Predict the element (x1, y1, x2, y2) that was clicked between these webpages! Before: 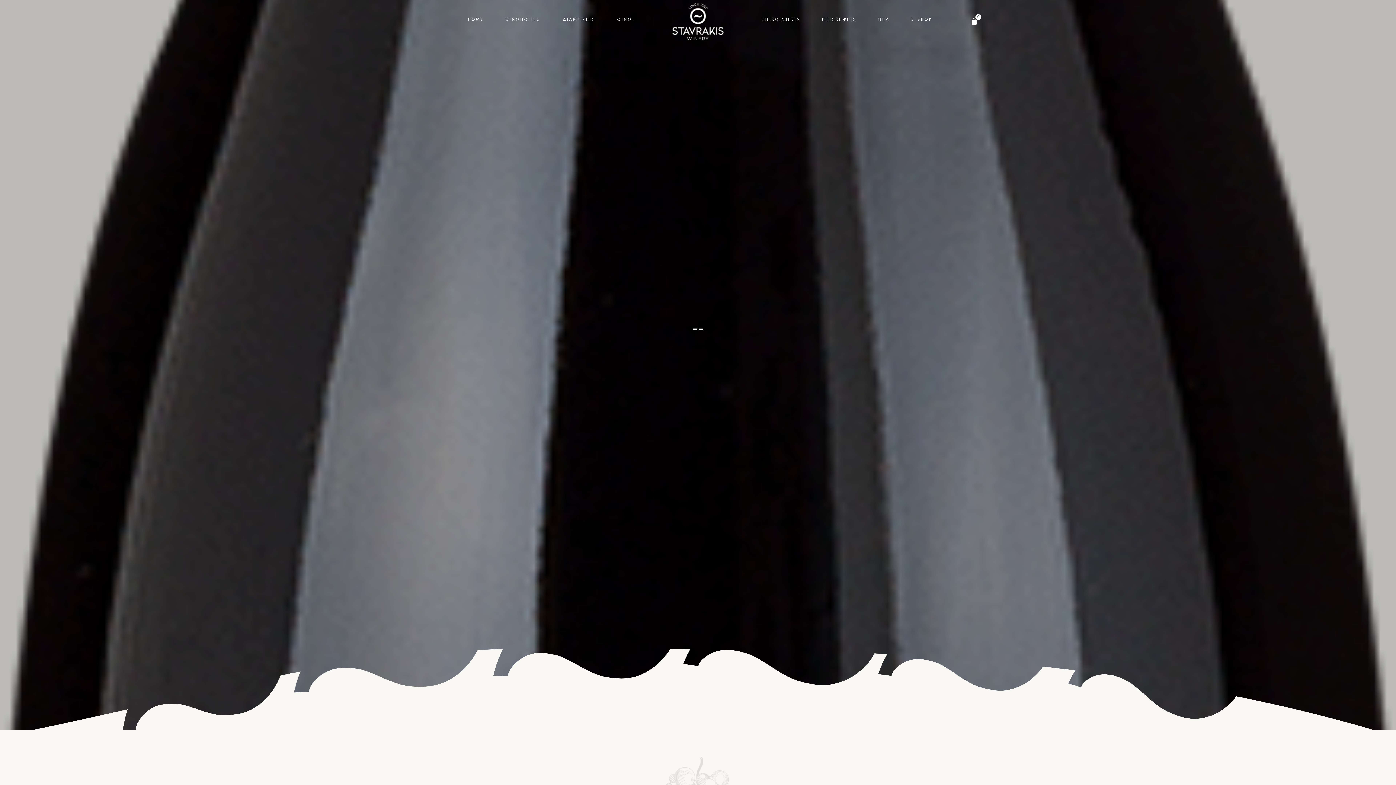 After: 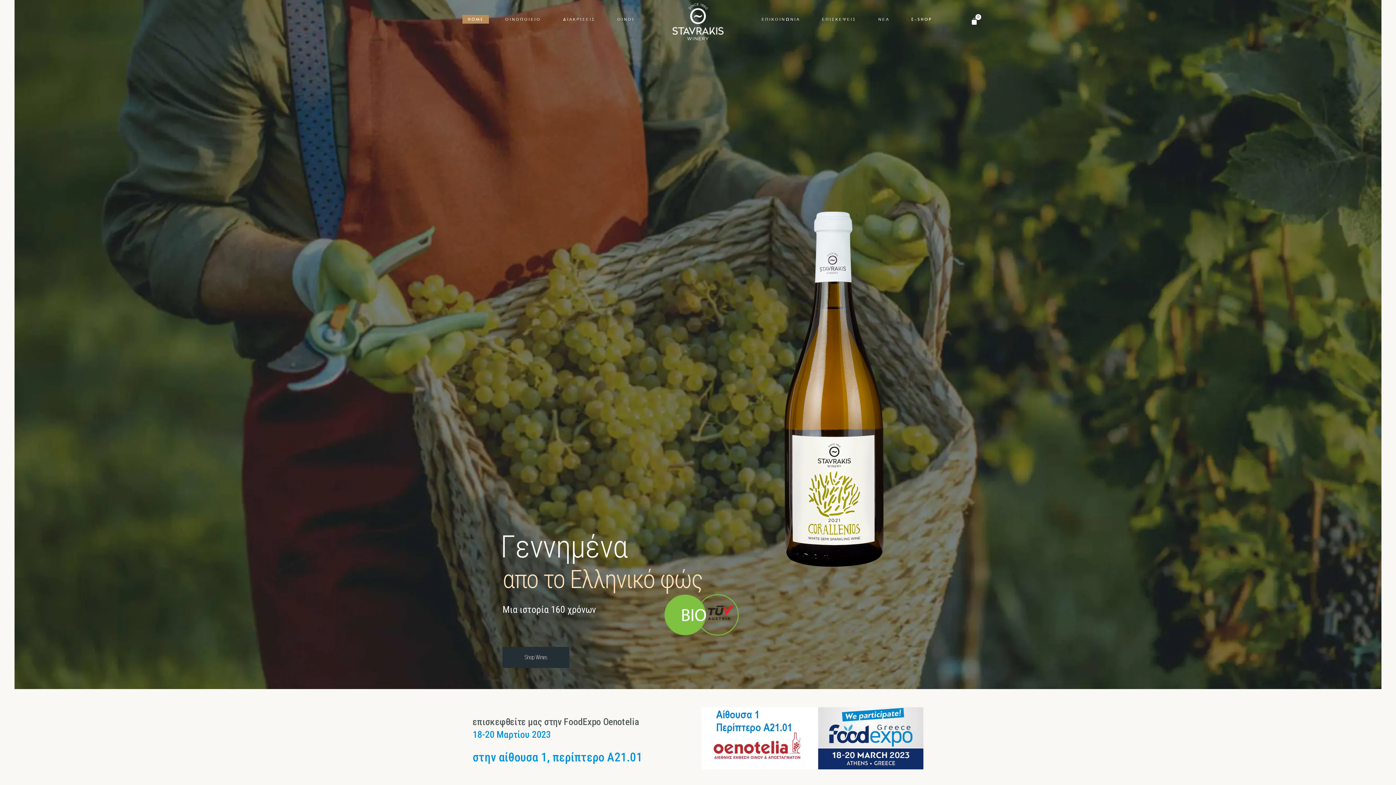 Action: bbox: (669, 1, 727, 42)